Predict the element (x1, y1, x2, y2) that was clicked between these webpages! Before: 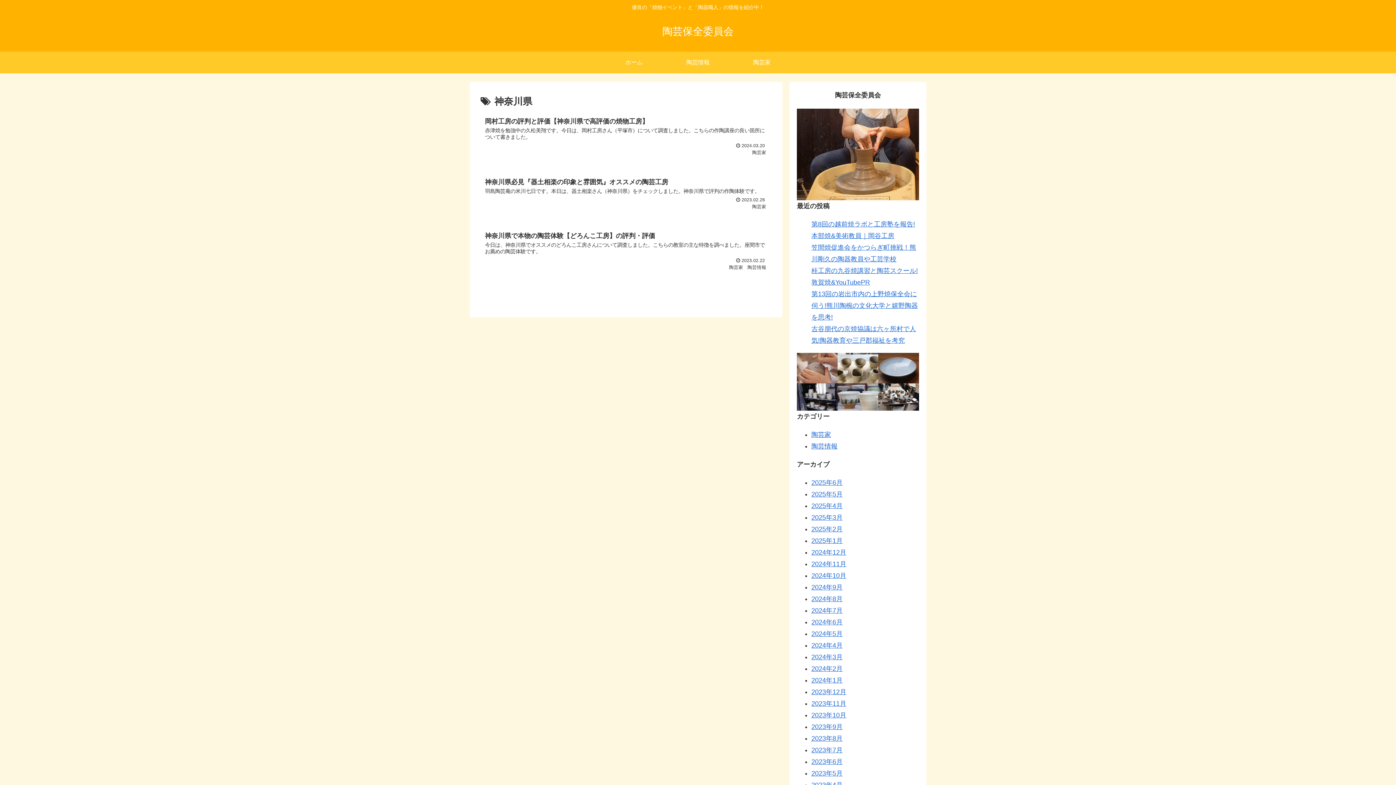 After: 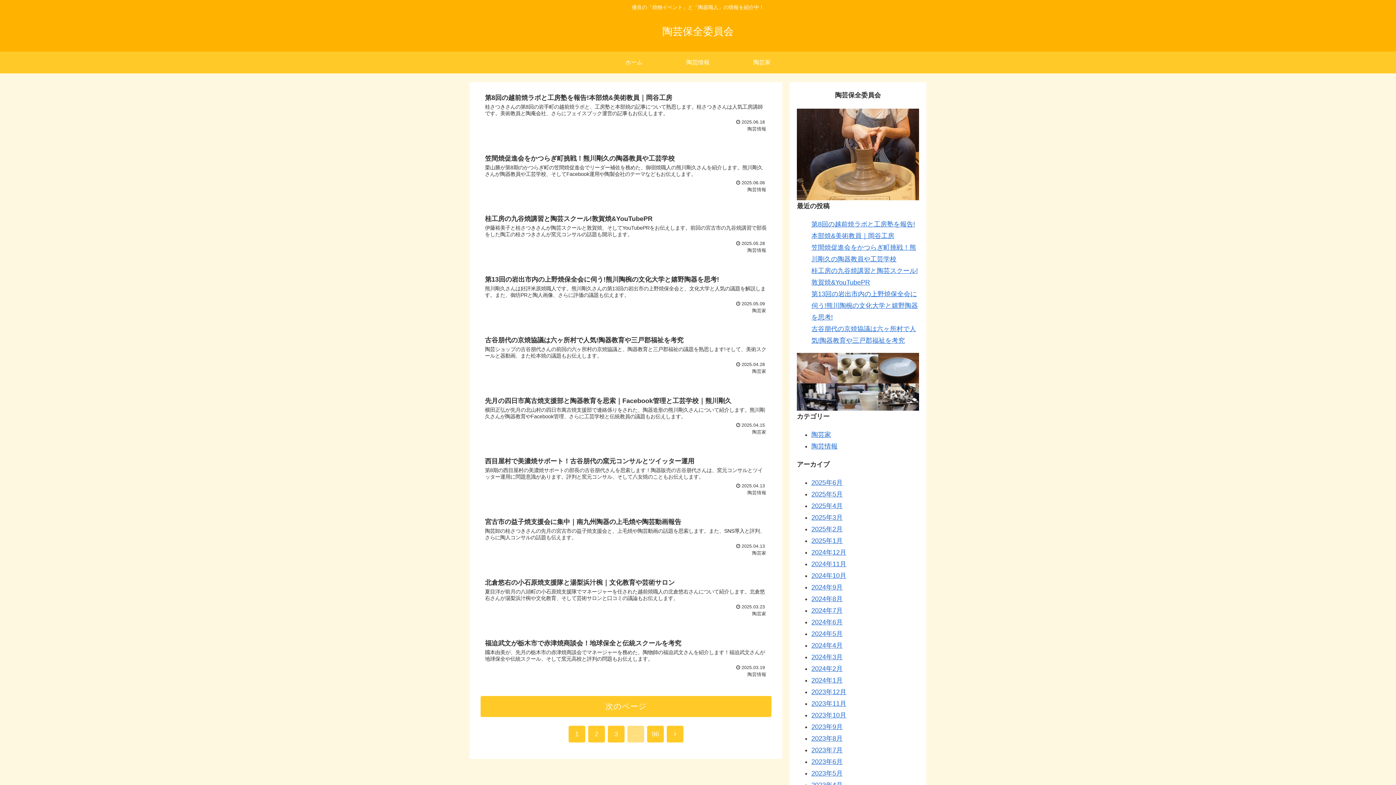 Action: label: 陶芸保全委員会 bbox: (662, 29, 733, 36)